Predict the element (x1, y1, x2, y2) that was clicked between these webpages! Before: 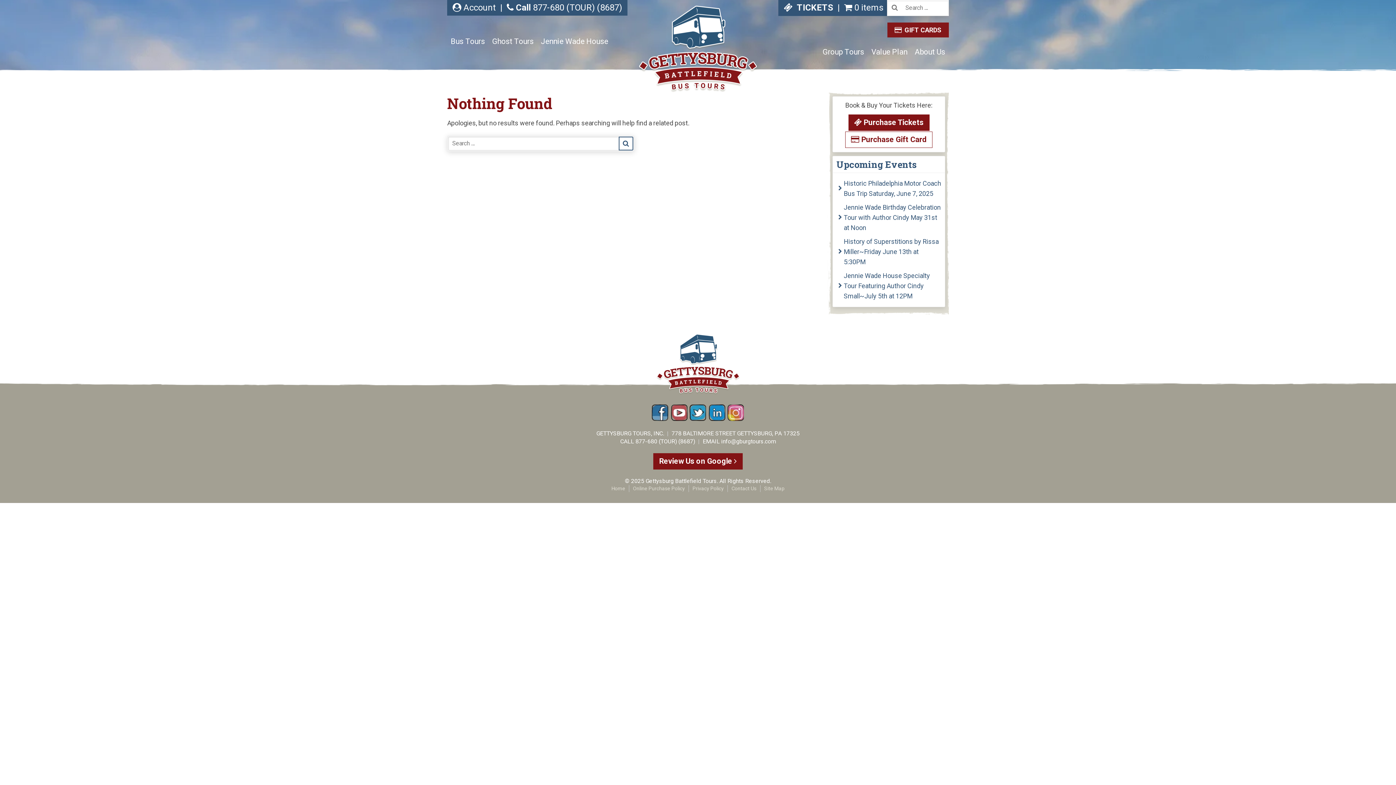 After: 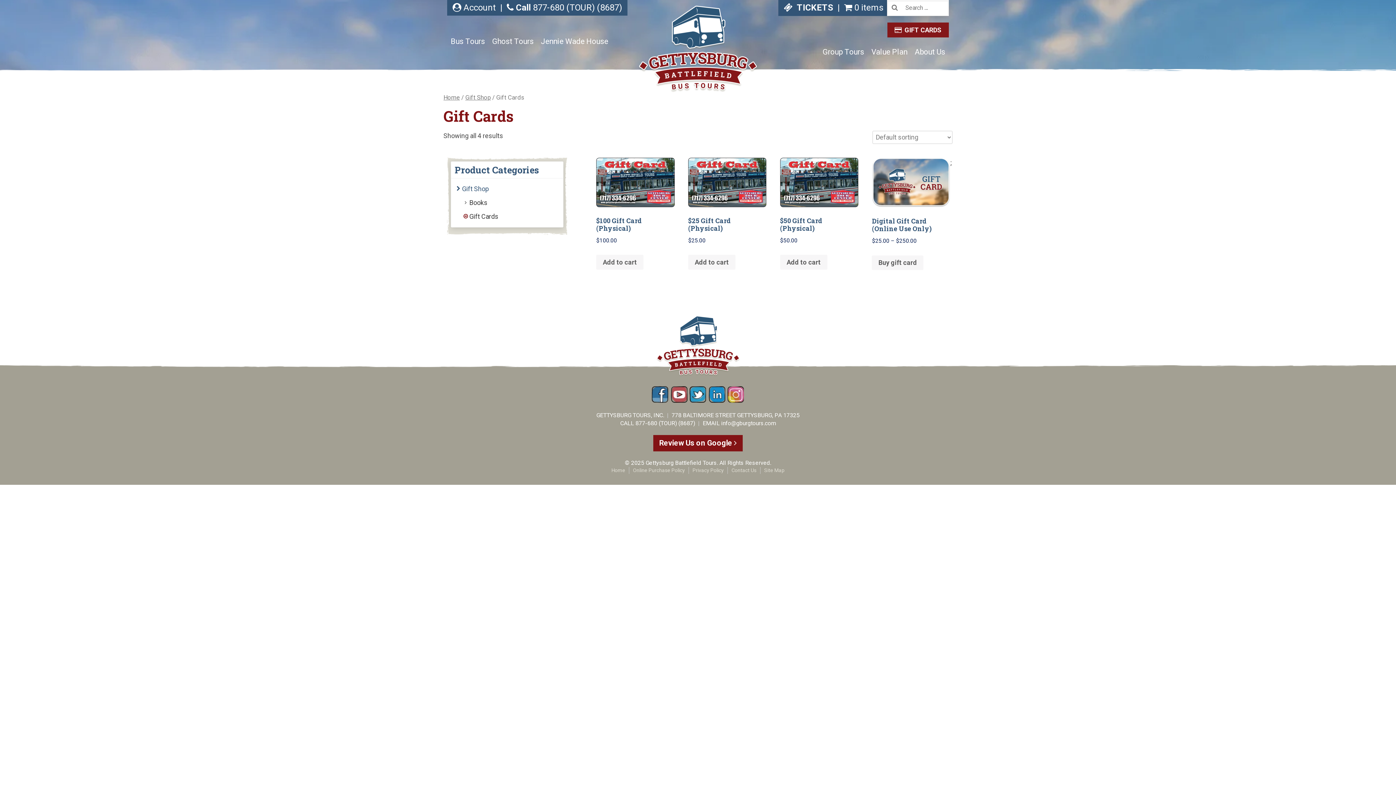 Action: bbox: (845, 131, 932, 148) label:  Purchase Gift Card